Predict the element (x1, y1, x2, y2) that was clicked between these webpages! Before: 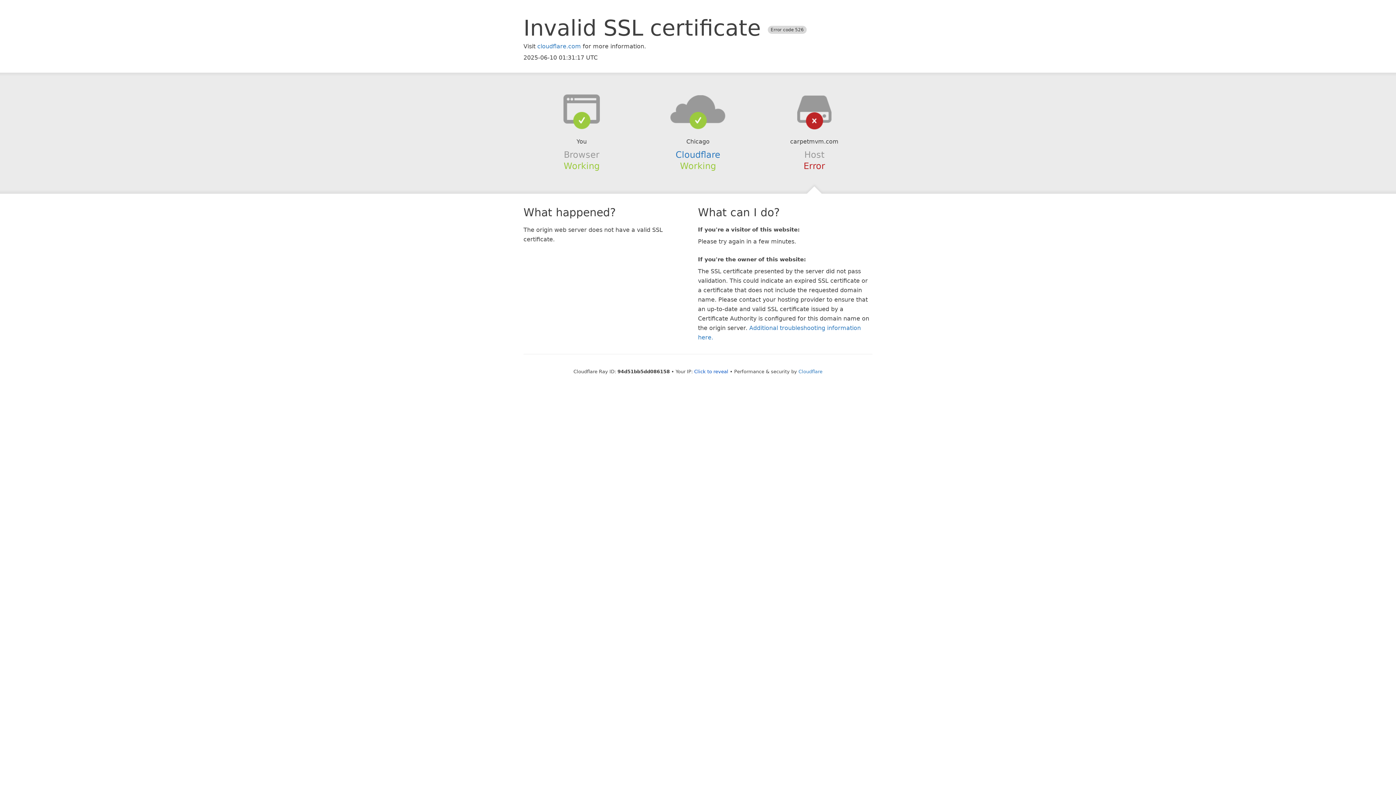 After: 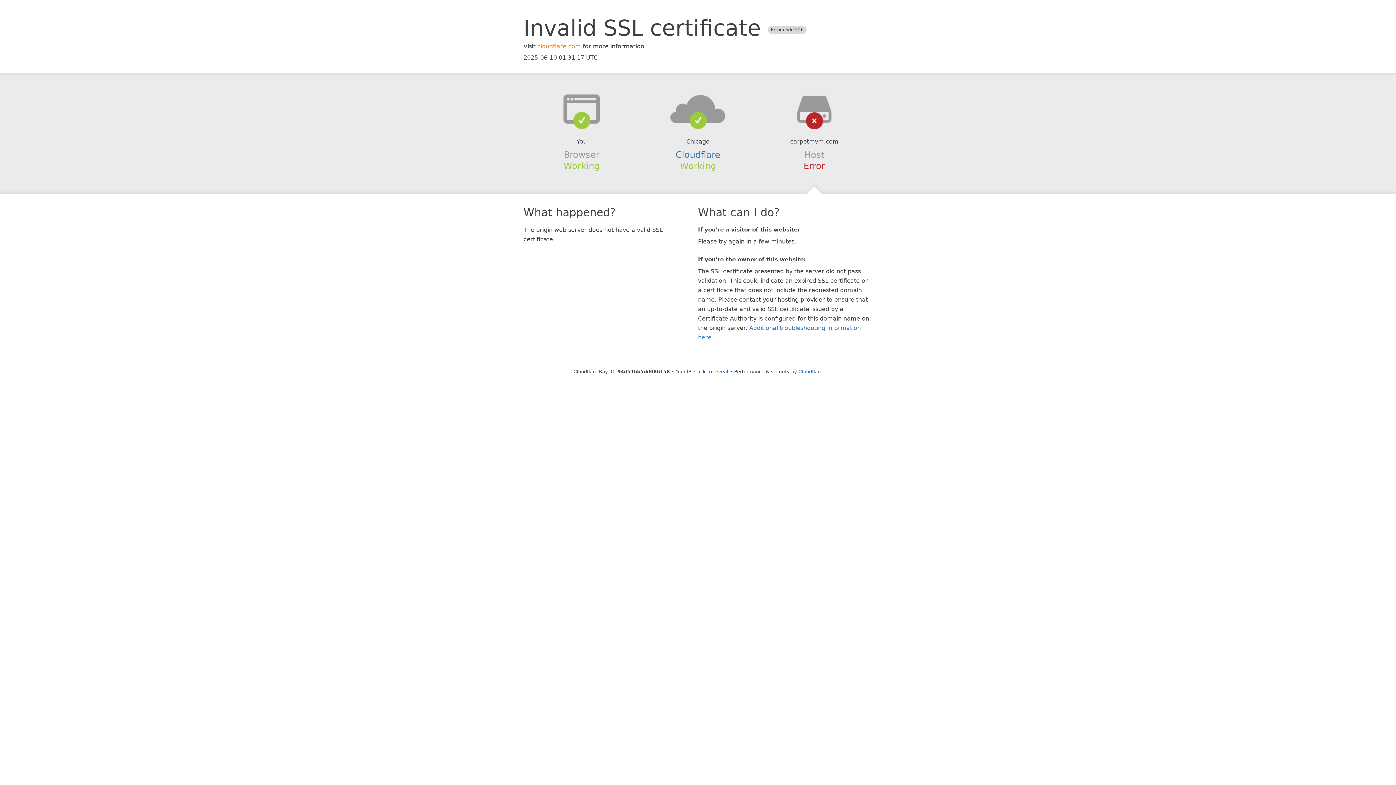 Action: bbox: (537, 42, 581, 49) label: cloudflare.com